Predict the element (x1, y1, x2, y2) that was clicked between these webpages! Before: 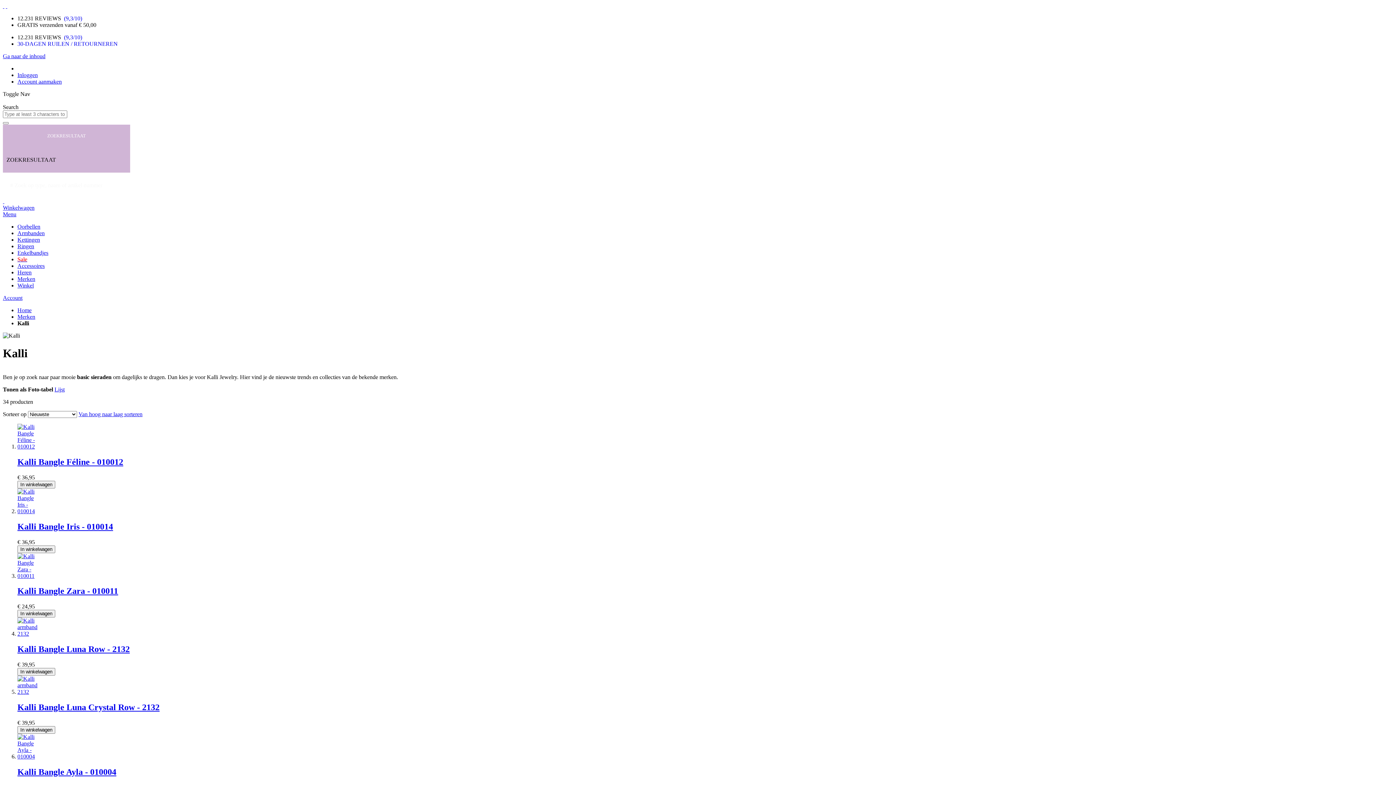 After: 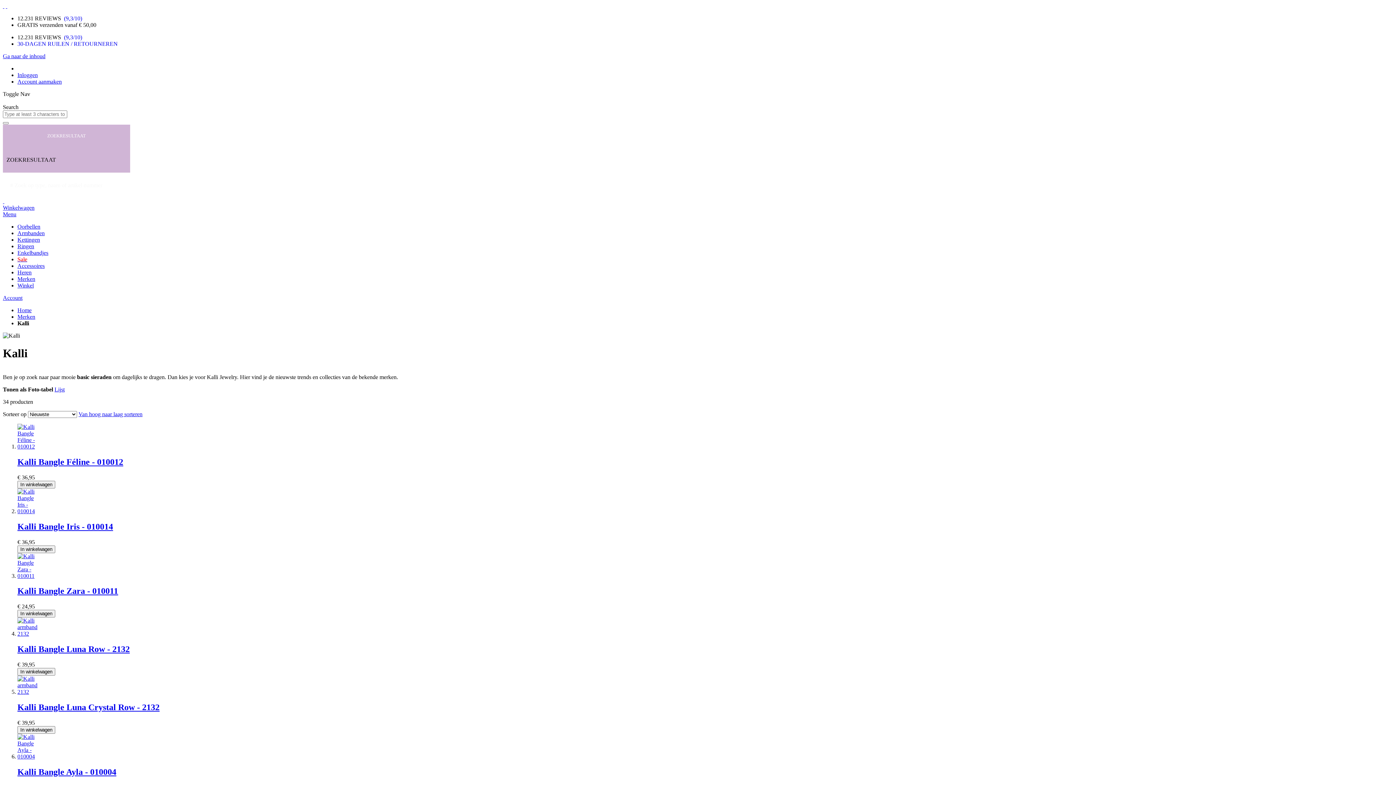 Action: bbox: (62, 15, 82, 21) label:  (9,3/10)